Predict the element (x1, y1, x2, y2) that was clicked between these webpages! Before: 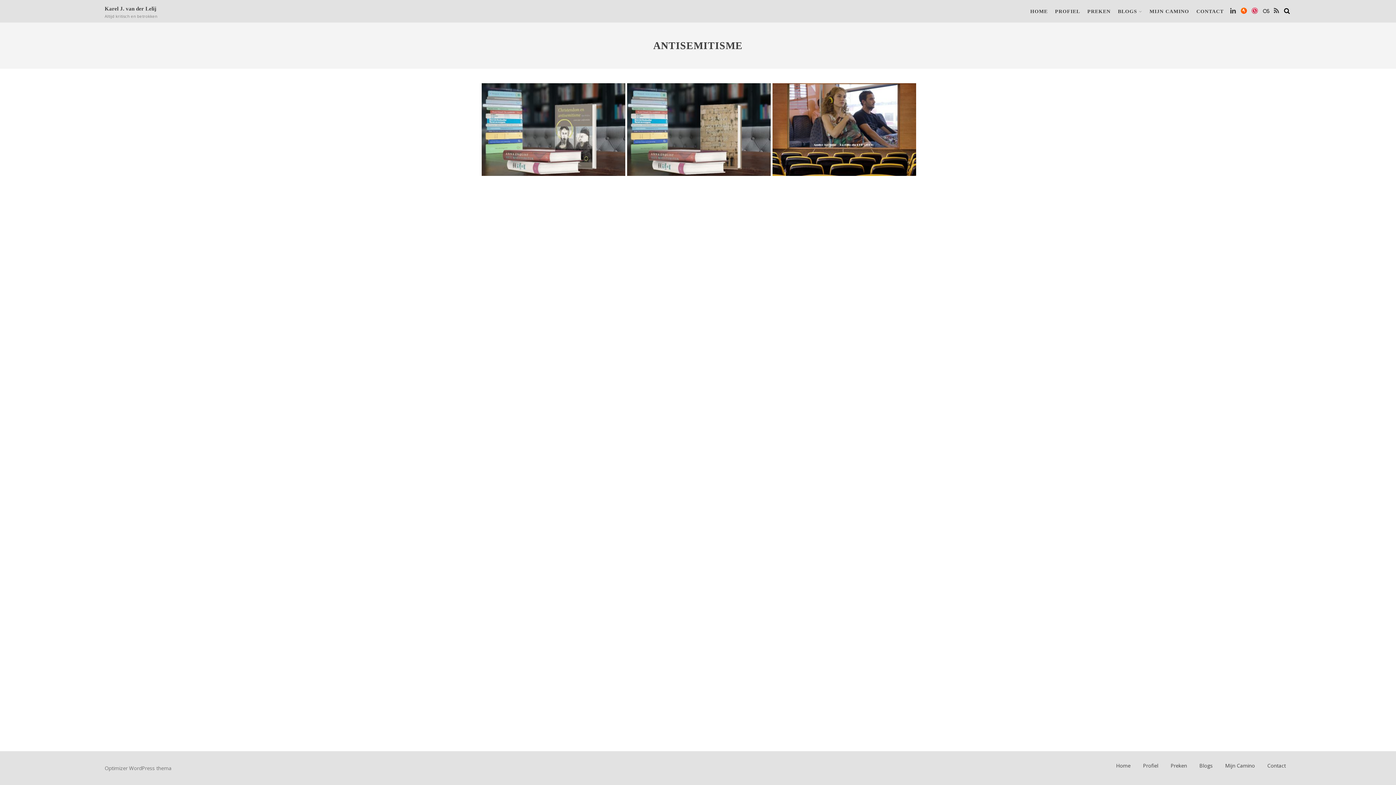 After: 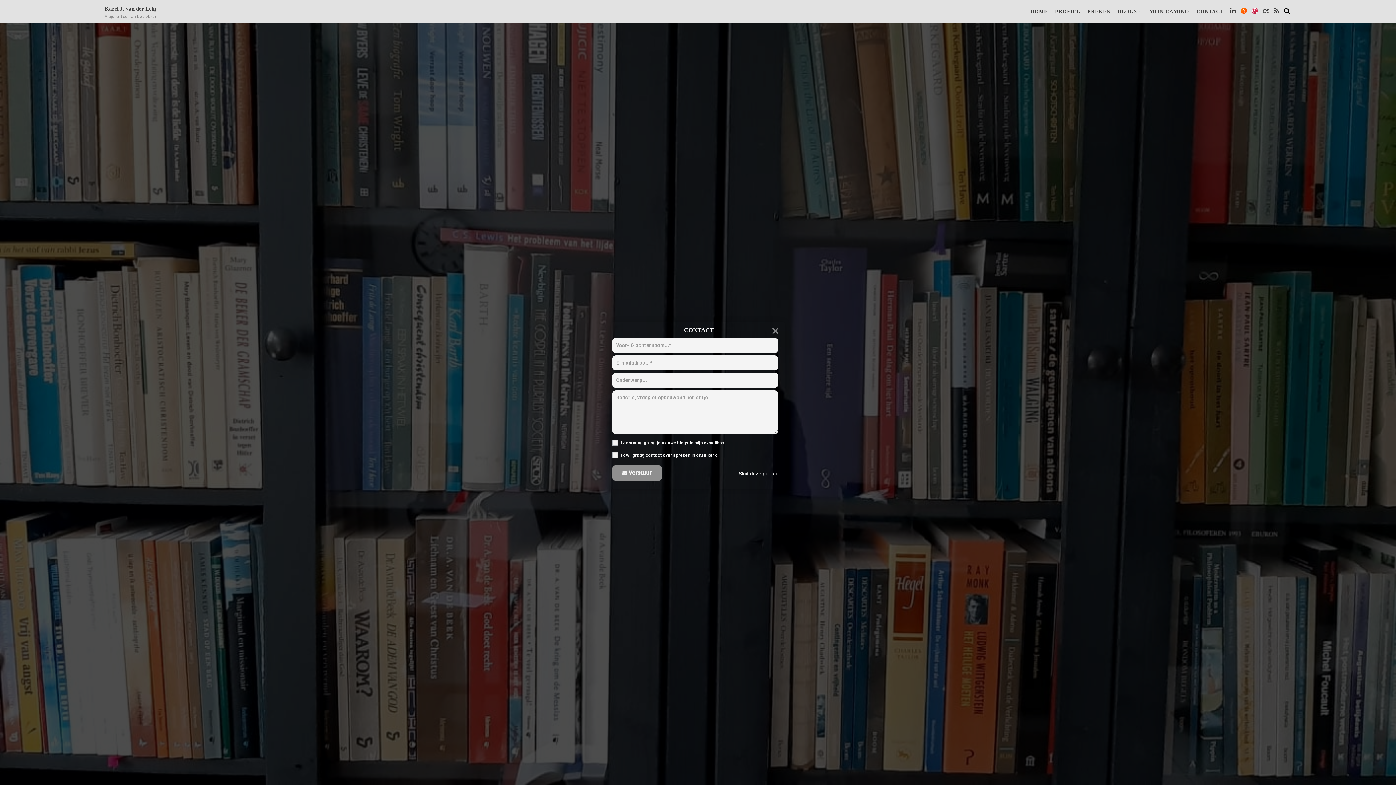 Action: label: Contact bbox: (1267, 762, 1286, 769)